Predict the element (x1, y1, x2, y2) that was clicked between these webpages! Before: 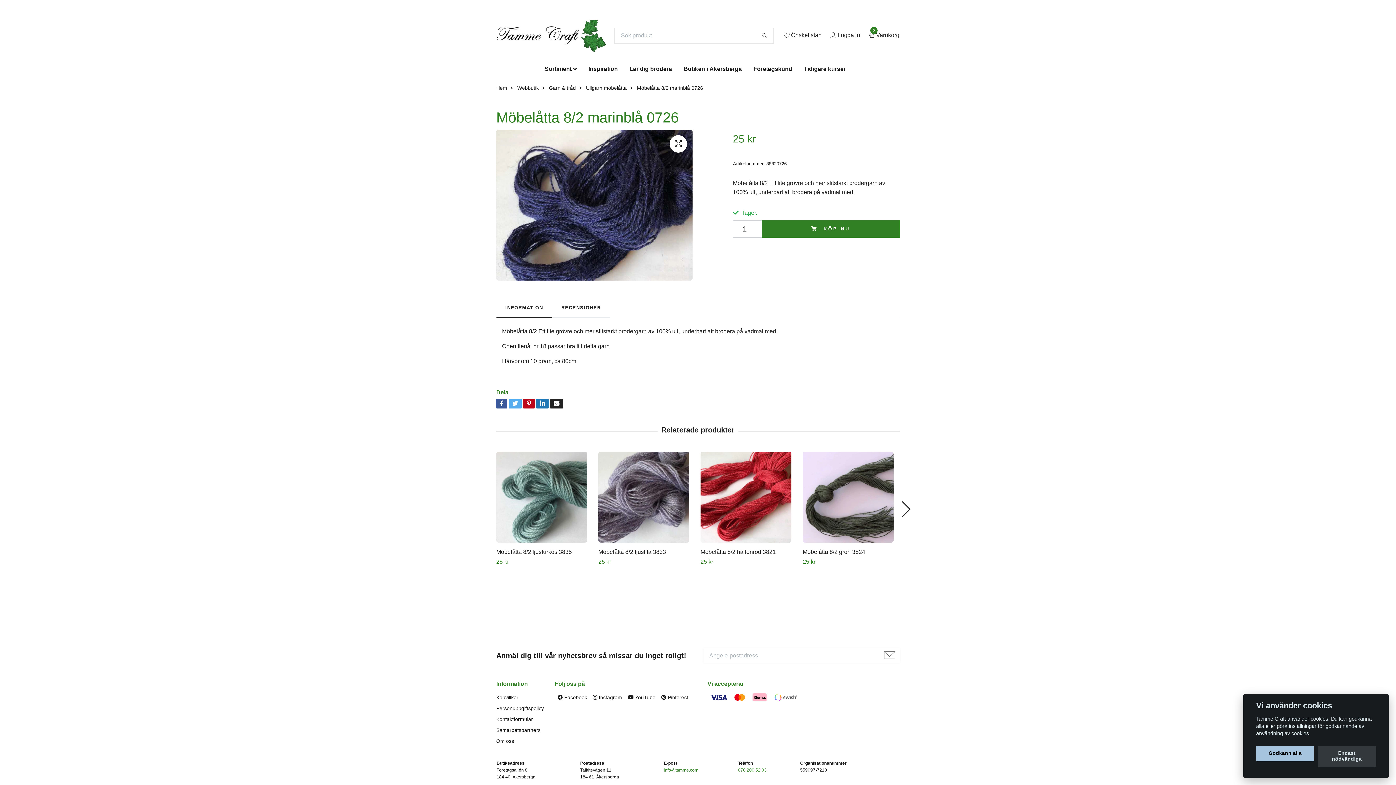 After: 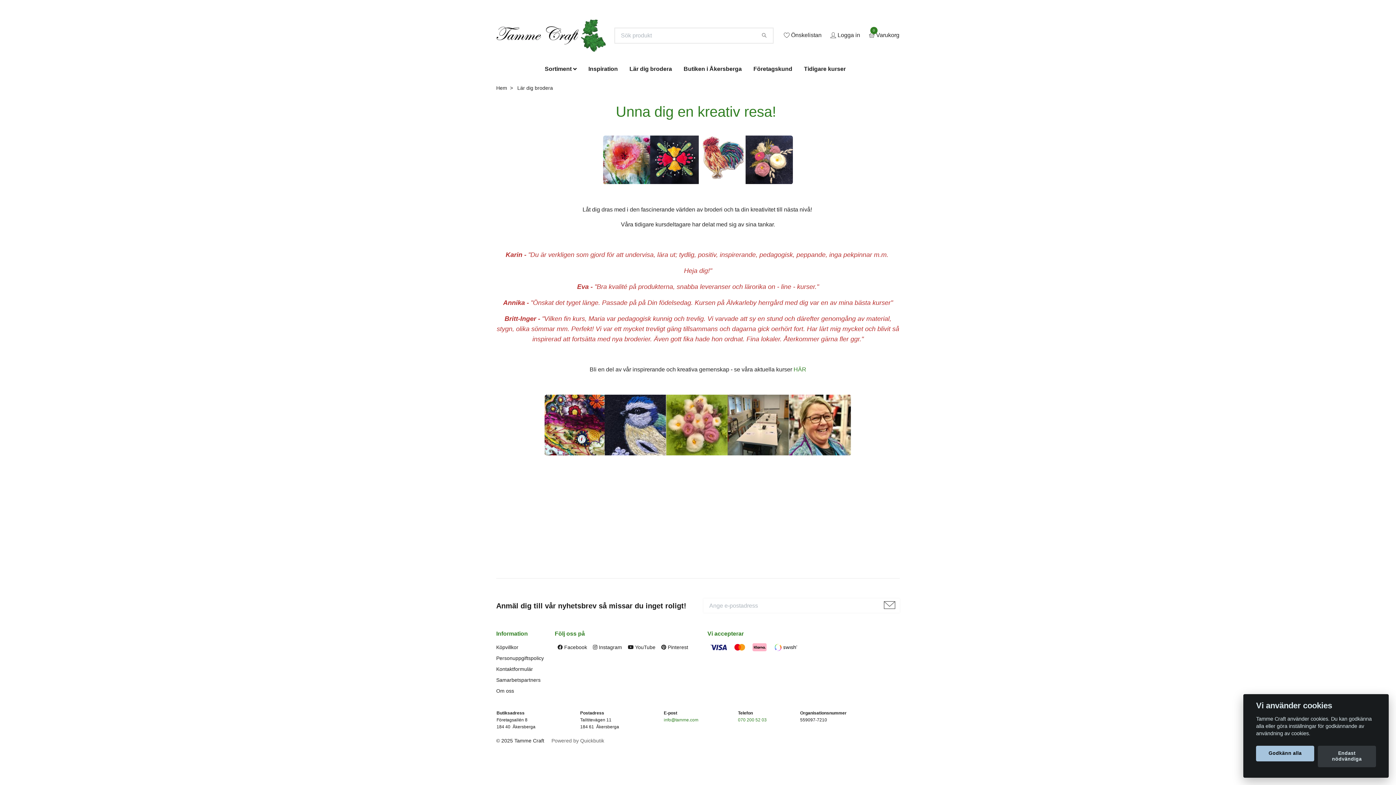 Action: label: Lär dig brodera bbox: (623, 61, 678, 76)